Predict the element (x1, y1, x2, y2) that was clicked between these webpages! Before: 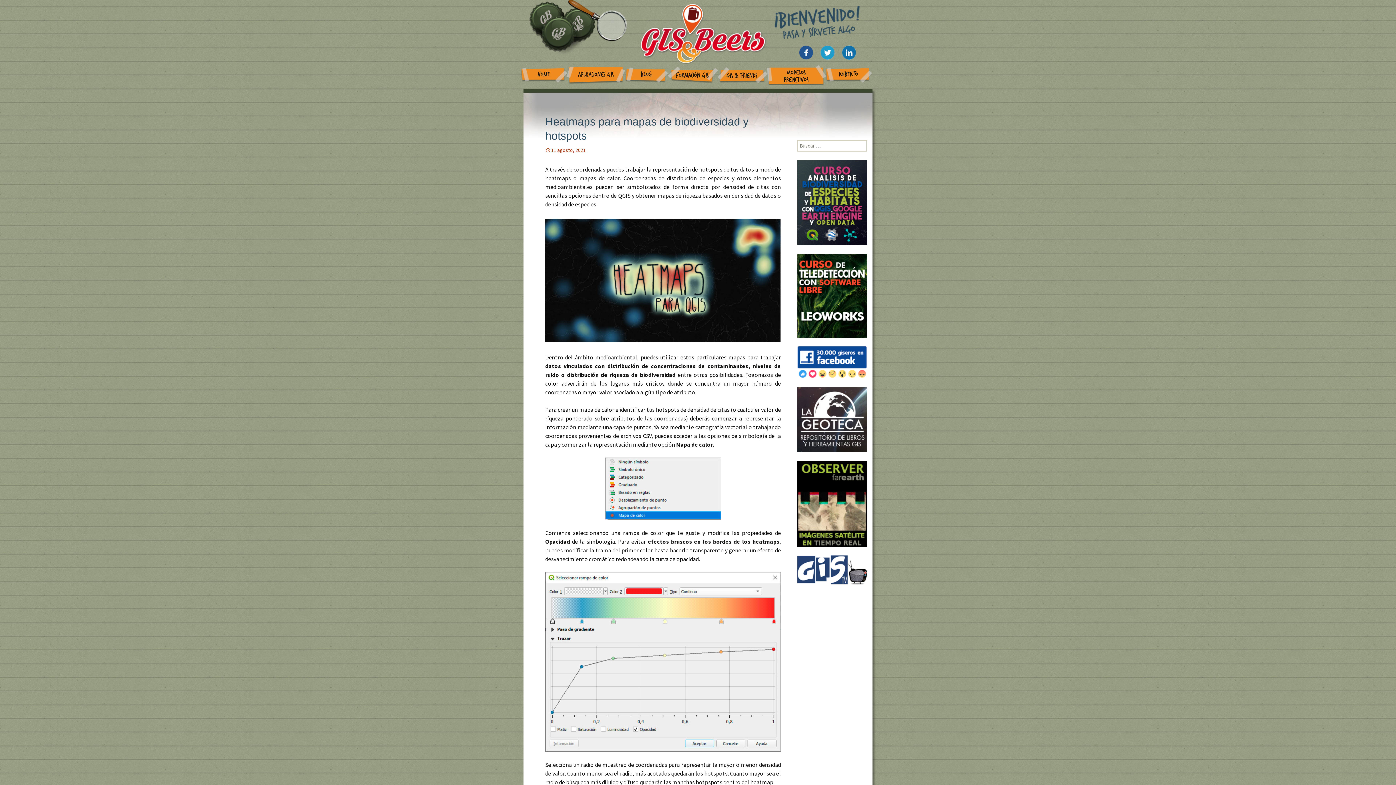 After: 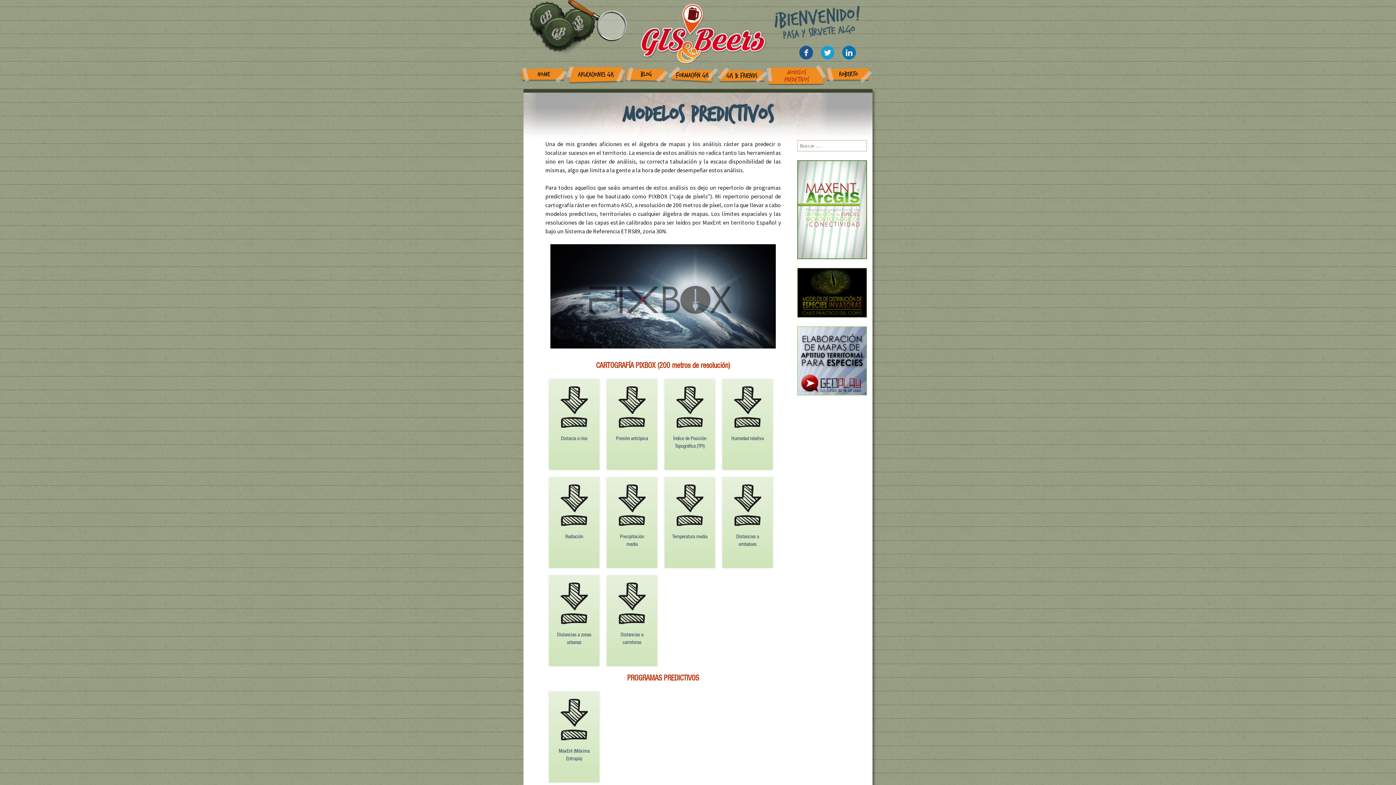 Action: bbox: (766, 65, 826, 89) label: MODELOS PREDICTIVOS